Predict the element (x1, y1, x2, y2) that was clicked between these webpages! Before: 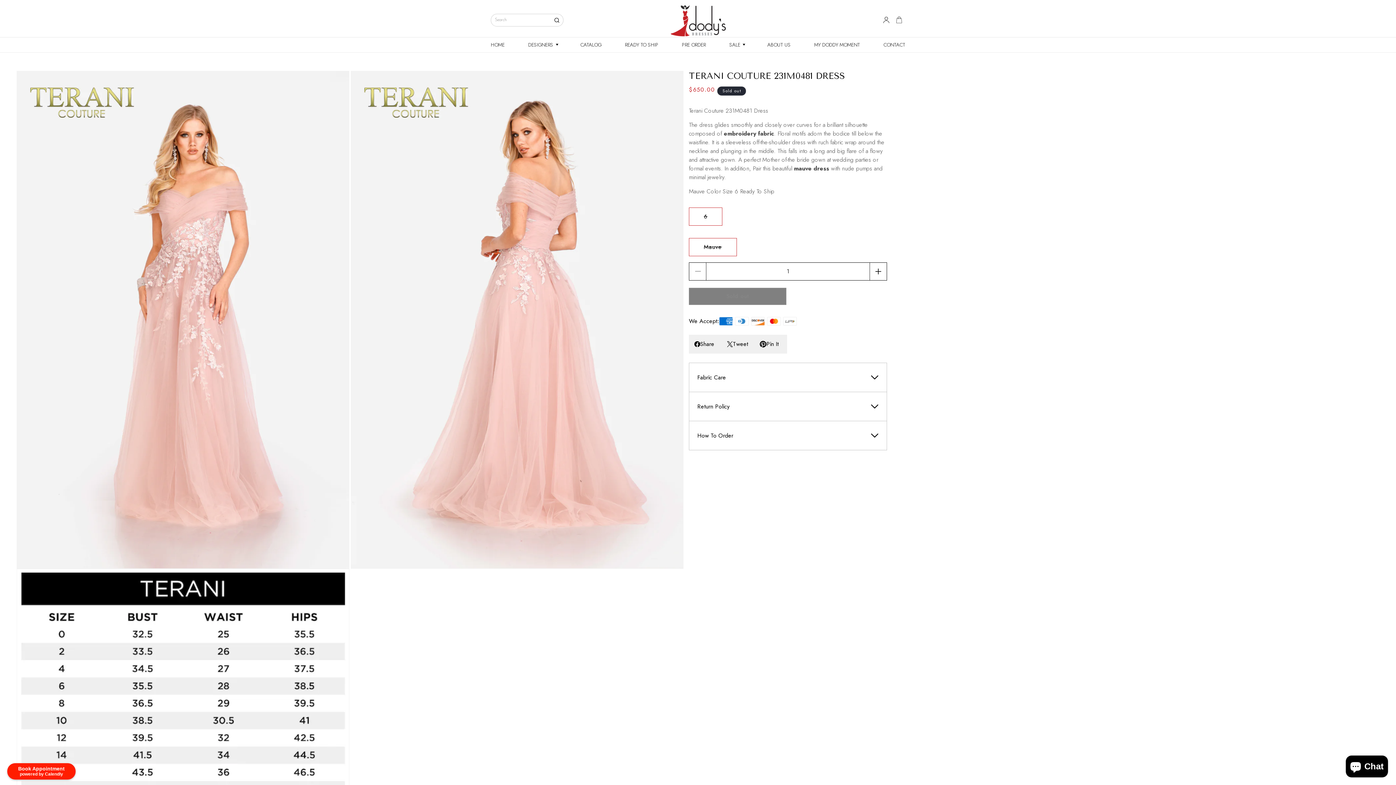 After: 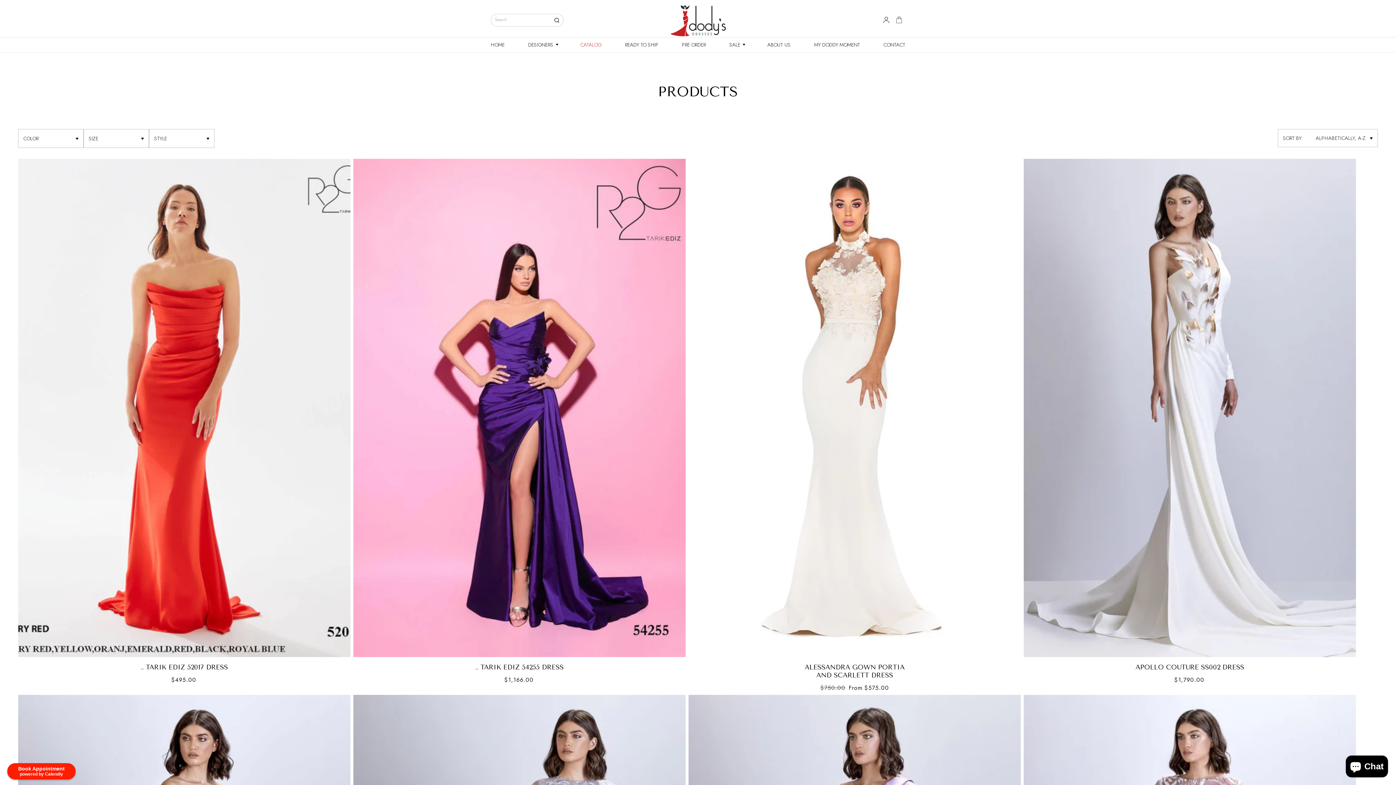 Action: label: CATALOG bbox: (576, 36, 605, 52)